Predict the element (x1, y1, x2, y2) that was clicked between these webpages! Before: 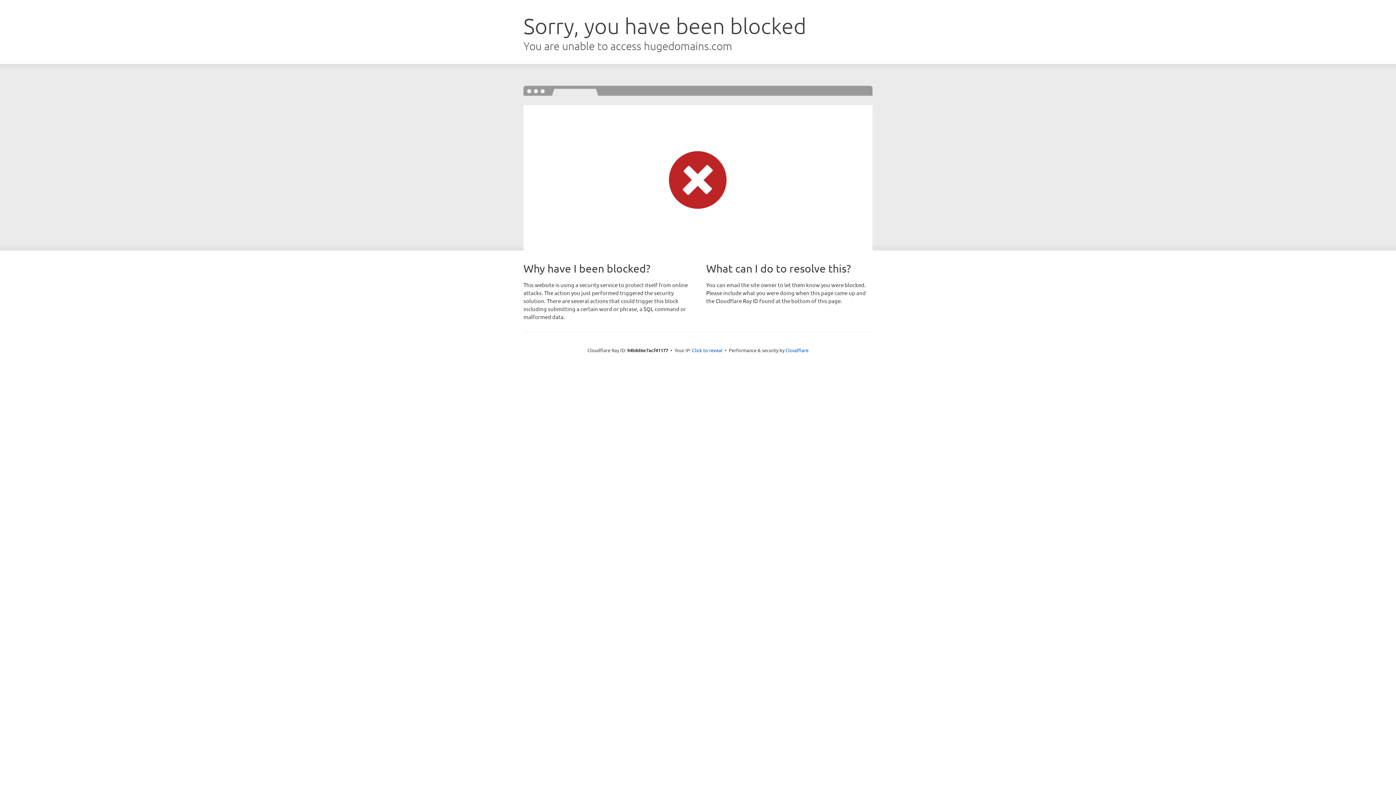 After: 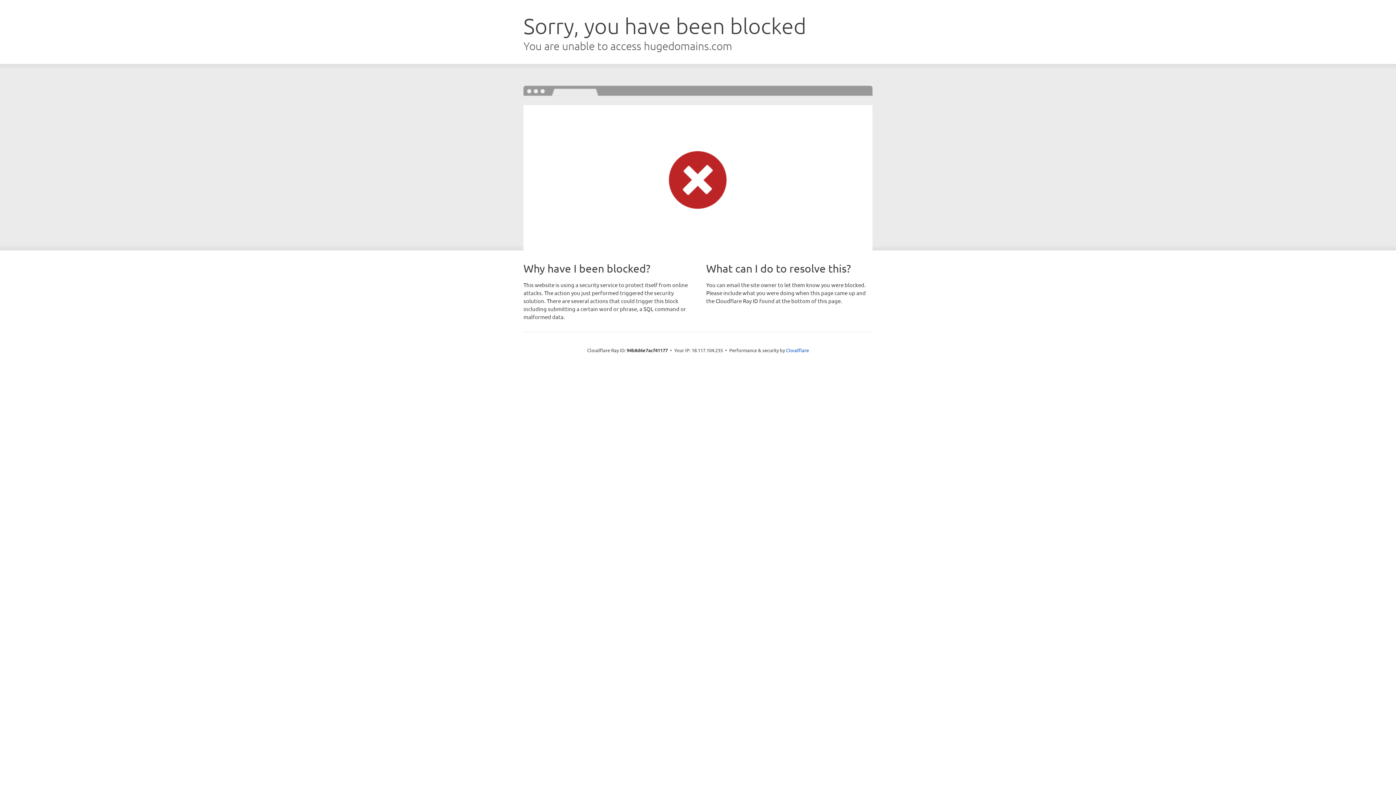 Action: bbox: (692, 346, 722, 353) label: Click to reveal